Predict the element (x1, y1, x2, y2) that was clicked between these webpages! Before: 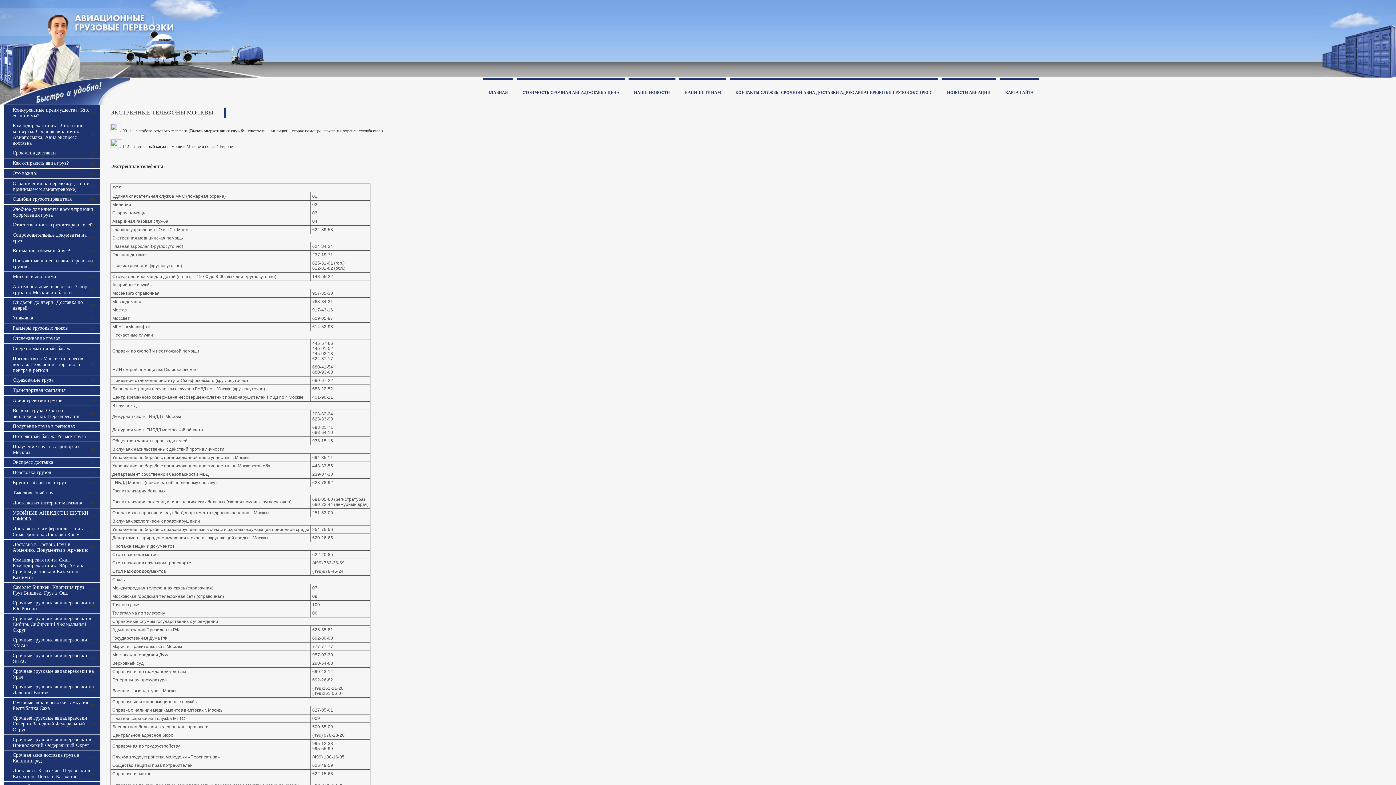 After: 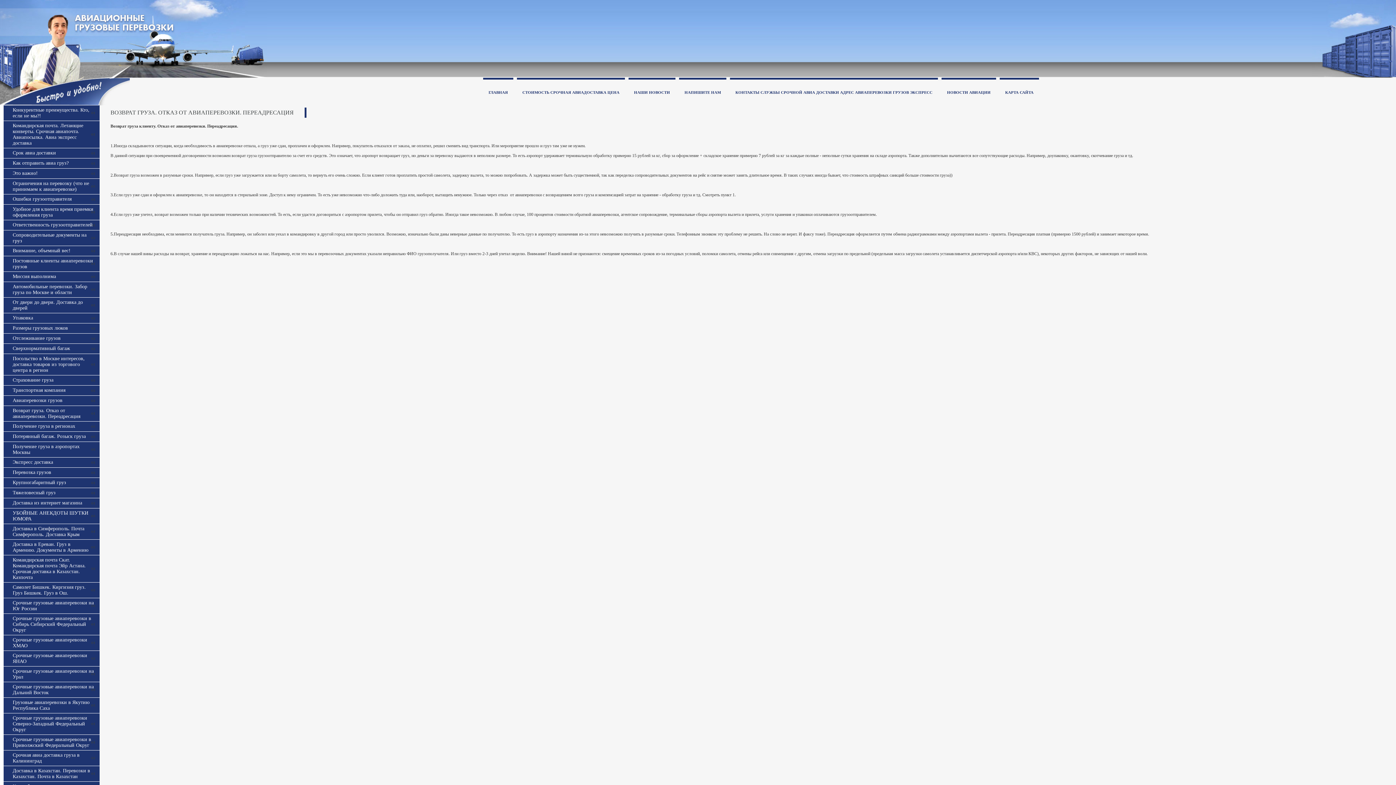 Action: label: Возврат груза. Отказ от авиаперевозки. Переадресация bbox: (12, 408, 80, 419)